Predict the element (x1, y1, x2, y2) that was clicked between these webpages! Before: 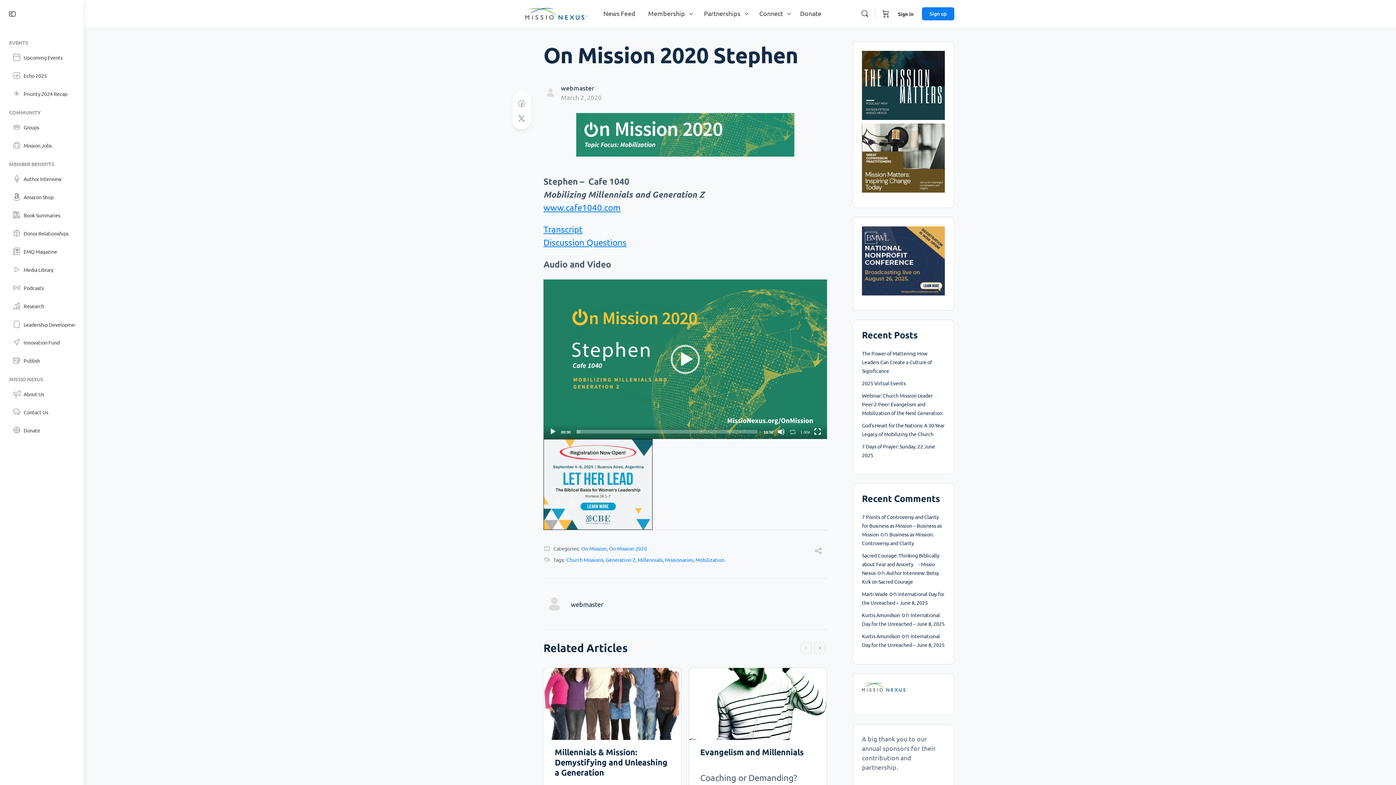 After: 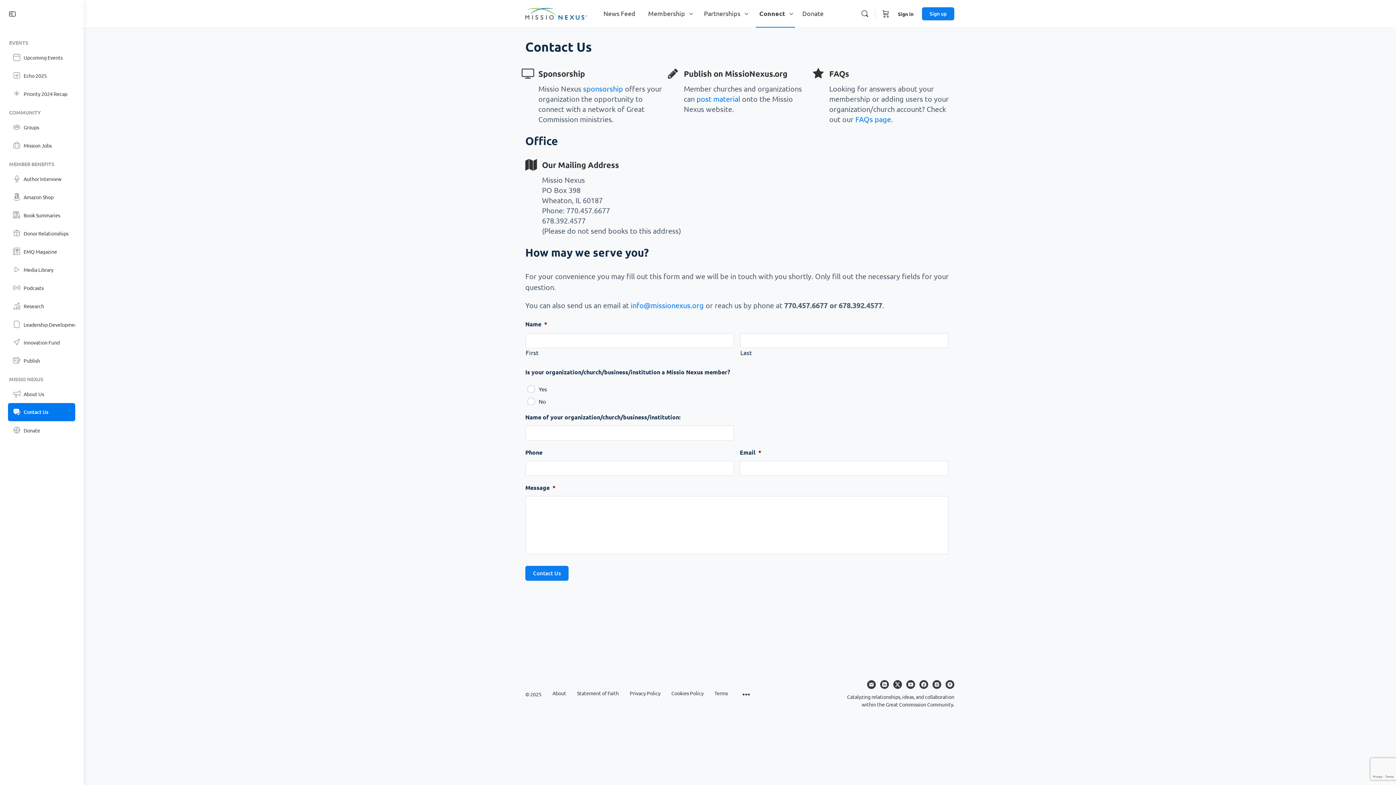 Action: bbox: (8, 403, 75, 421) label: Contact Us